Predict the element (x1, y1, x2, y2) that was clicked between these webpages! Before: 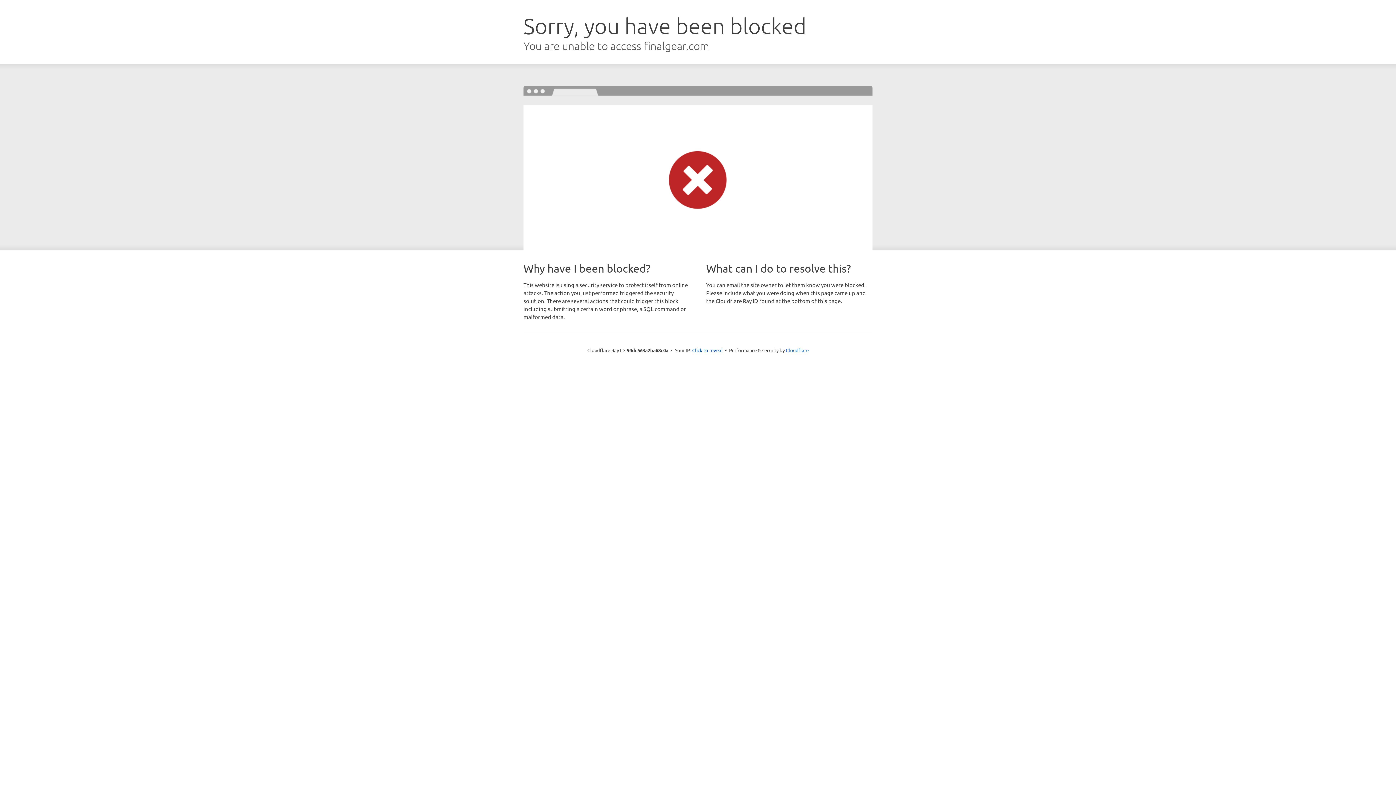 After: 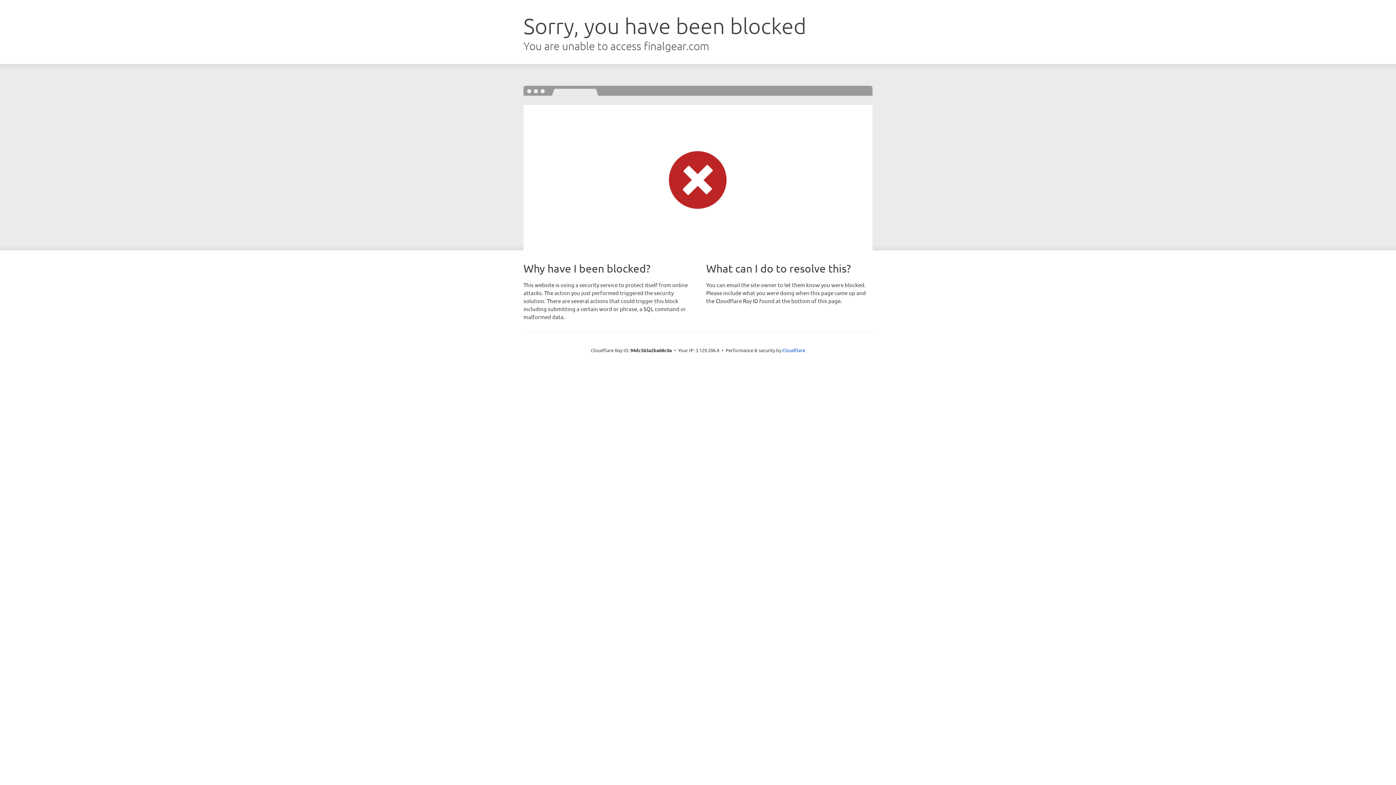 Action: label: Click to reveal bbox: (692, 346, 722, 353)